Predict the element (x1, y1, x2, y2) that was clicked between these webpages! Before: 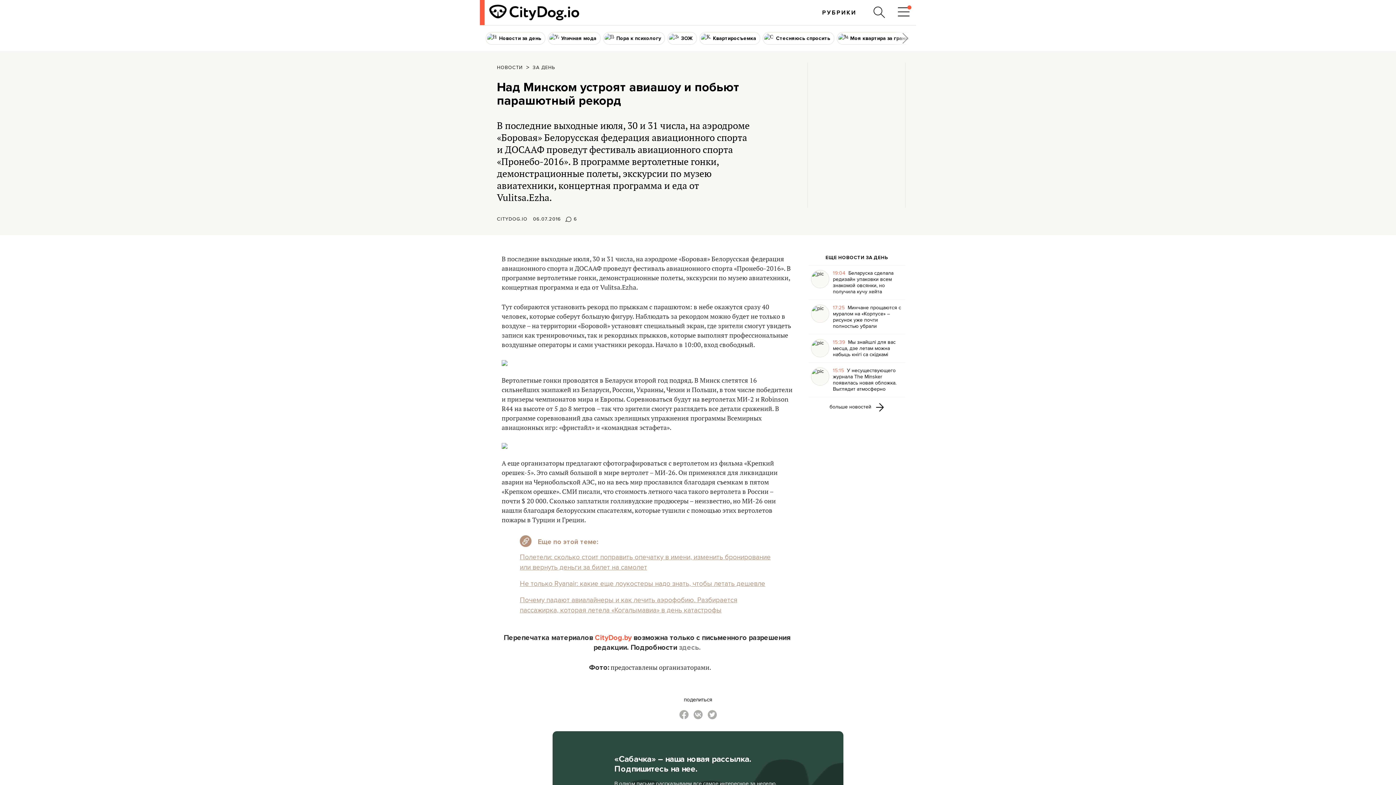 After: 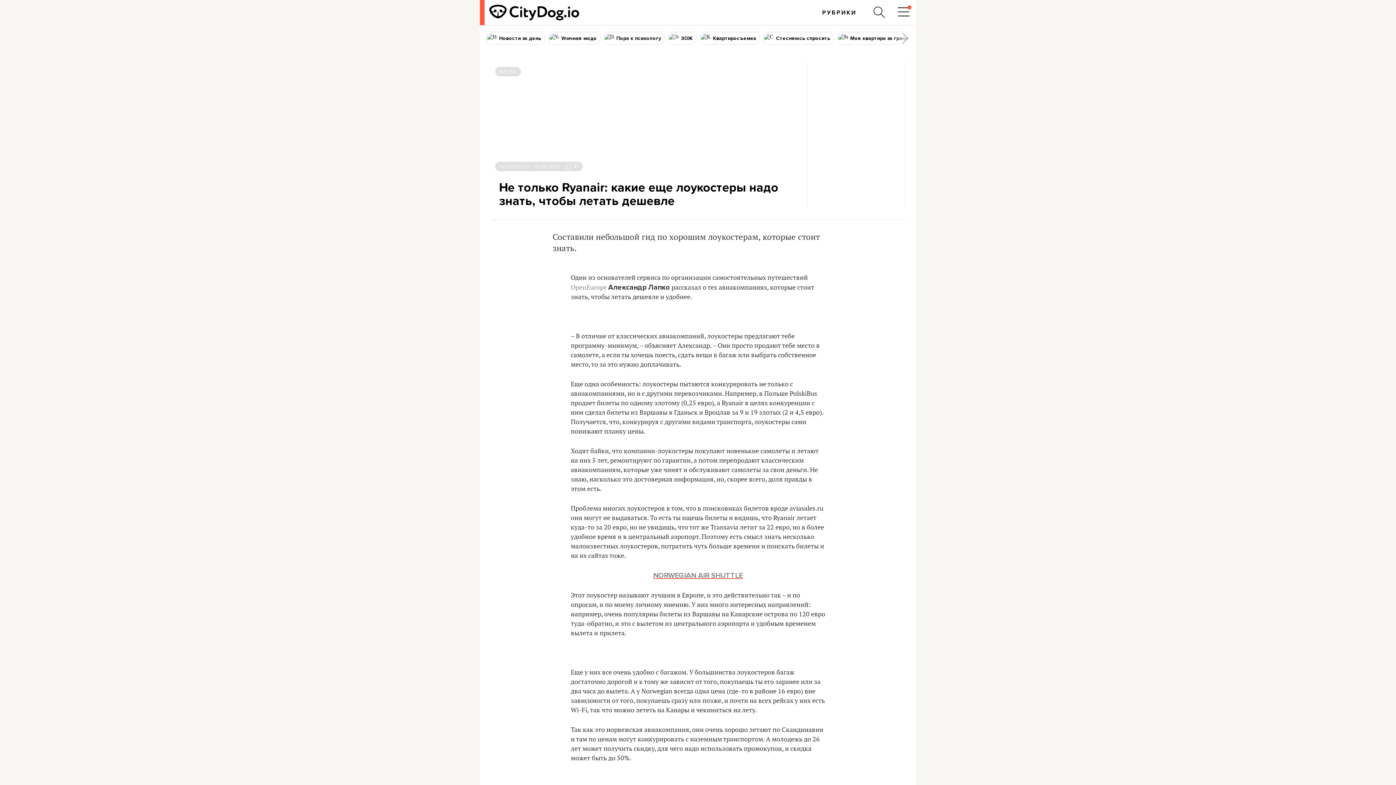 Action: bbox: (520, 578, 765, 588) label: Не только Ryanair: какие еще лоукостеры надо знать, чтобы летать дешевле